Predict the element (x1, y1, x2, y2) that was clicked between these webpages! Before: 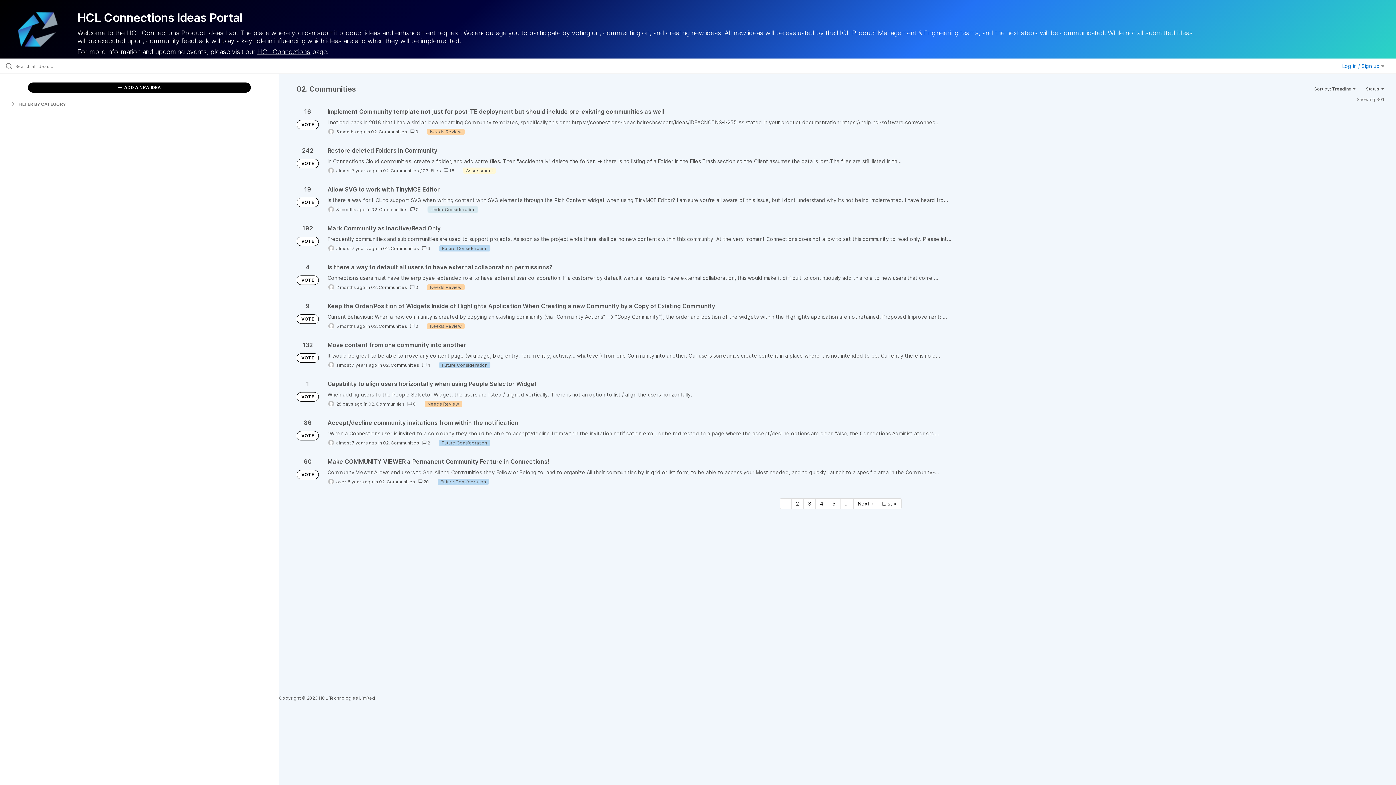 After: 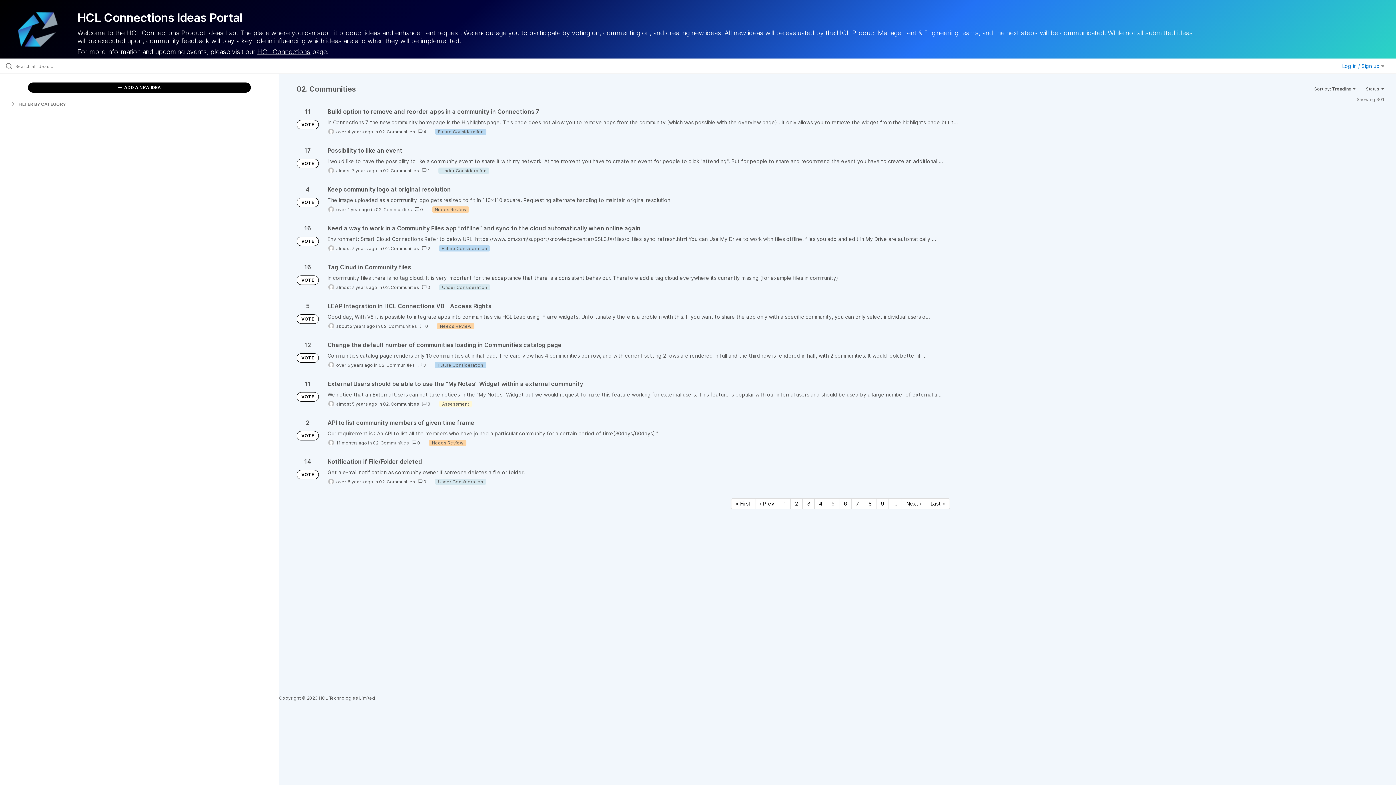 Action: label: Page 5 bbox: (828, 498, 840, 509)